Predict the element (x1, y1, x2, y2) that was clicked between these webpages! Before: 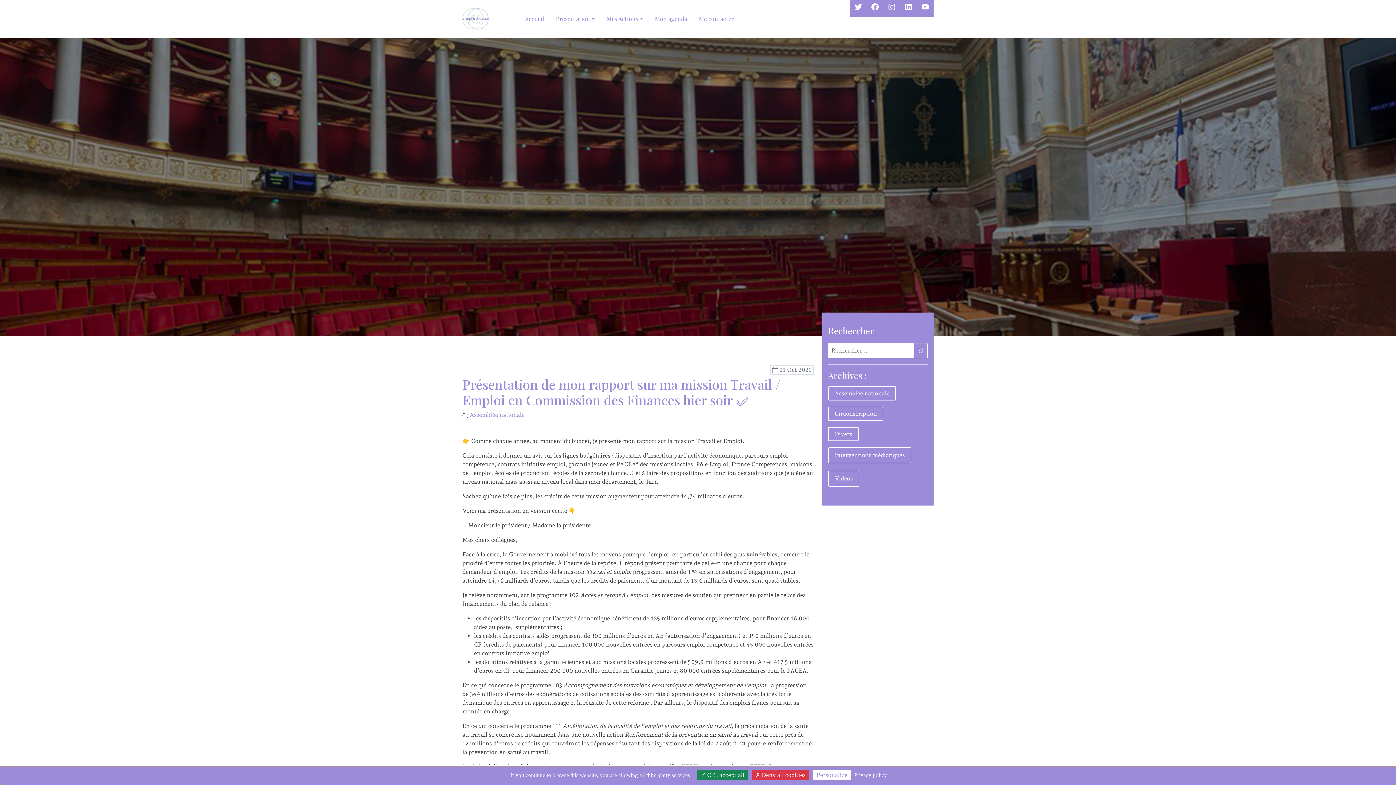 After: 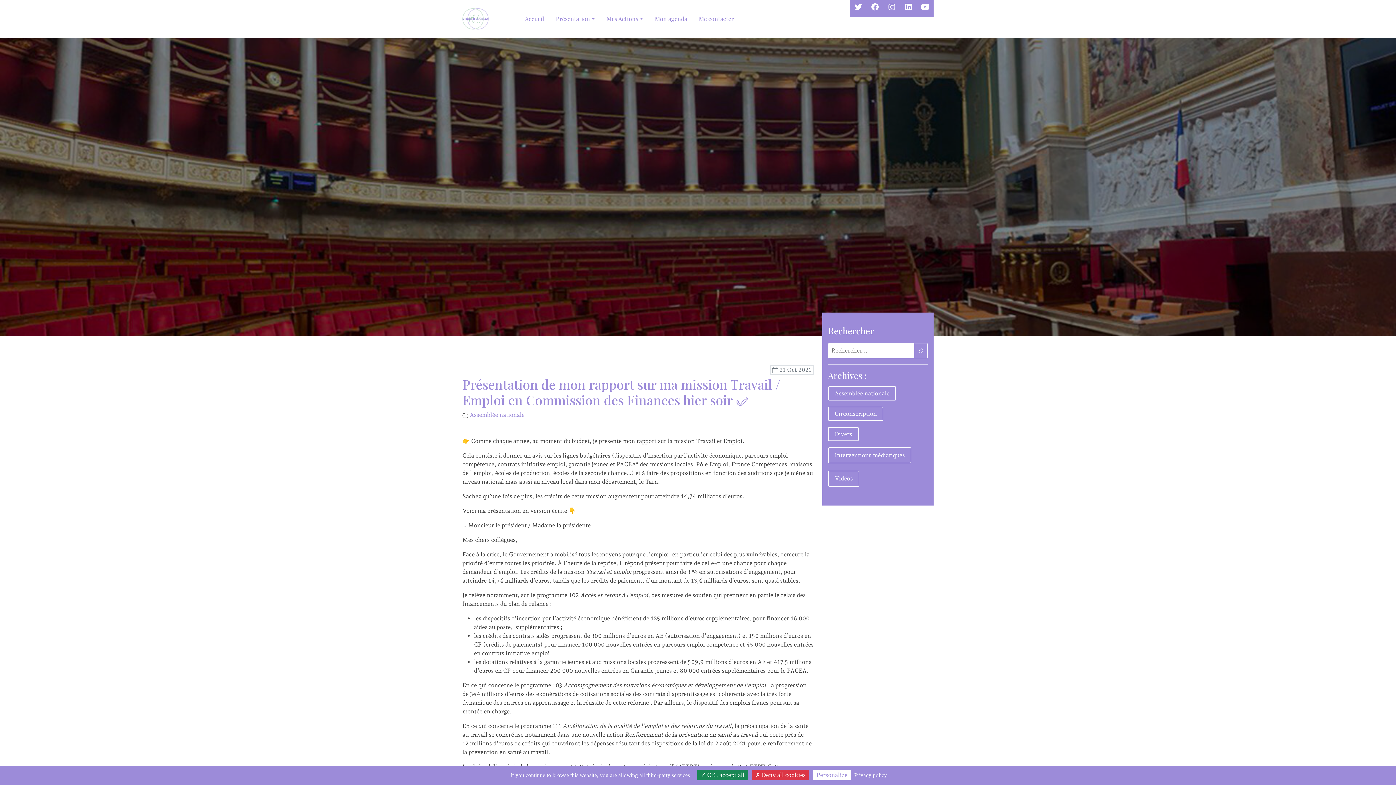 Action: label: YouTube bbox: (918, 0, 932, 14)